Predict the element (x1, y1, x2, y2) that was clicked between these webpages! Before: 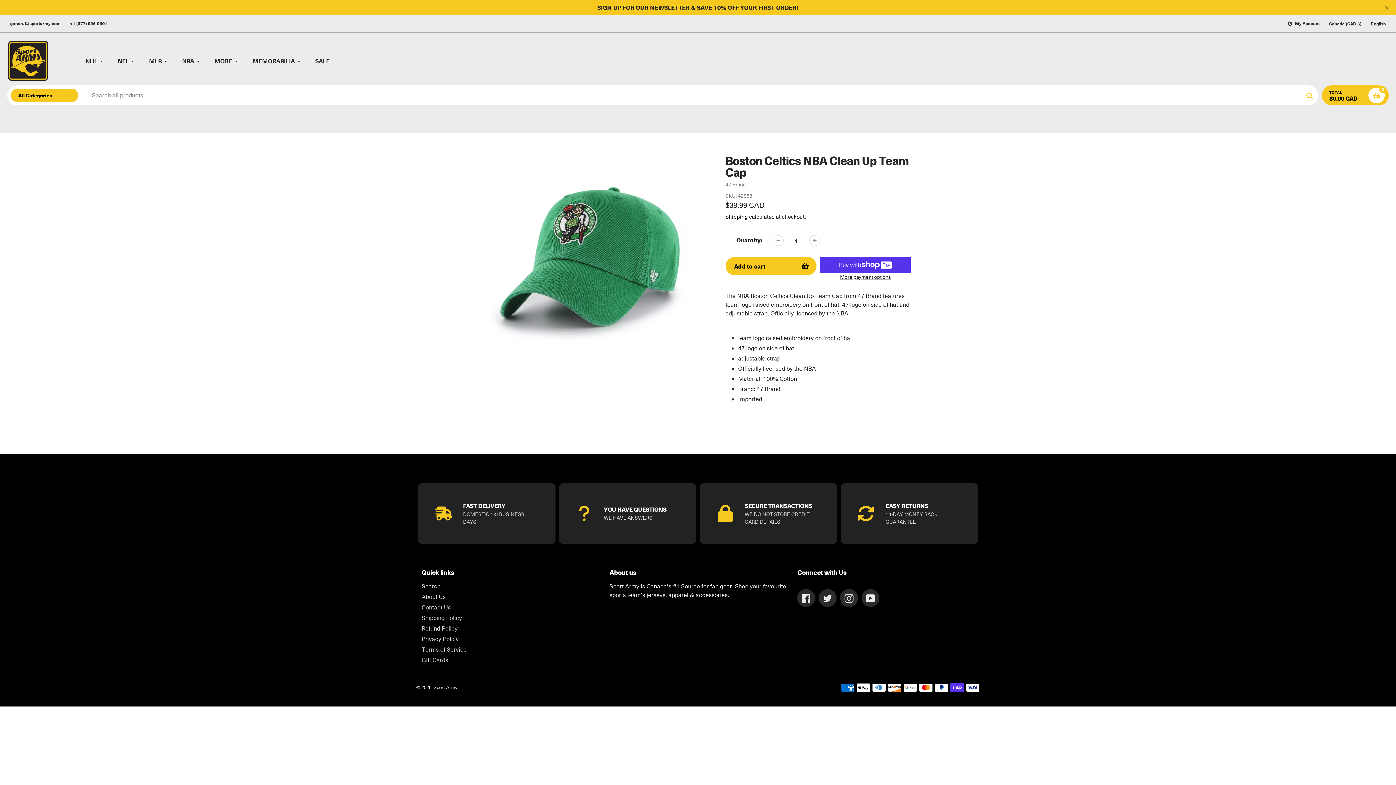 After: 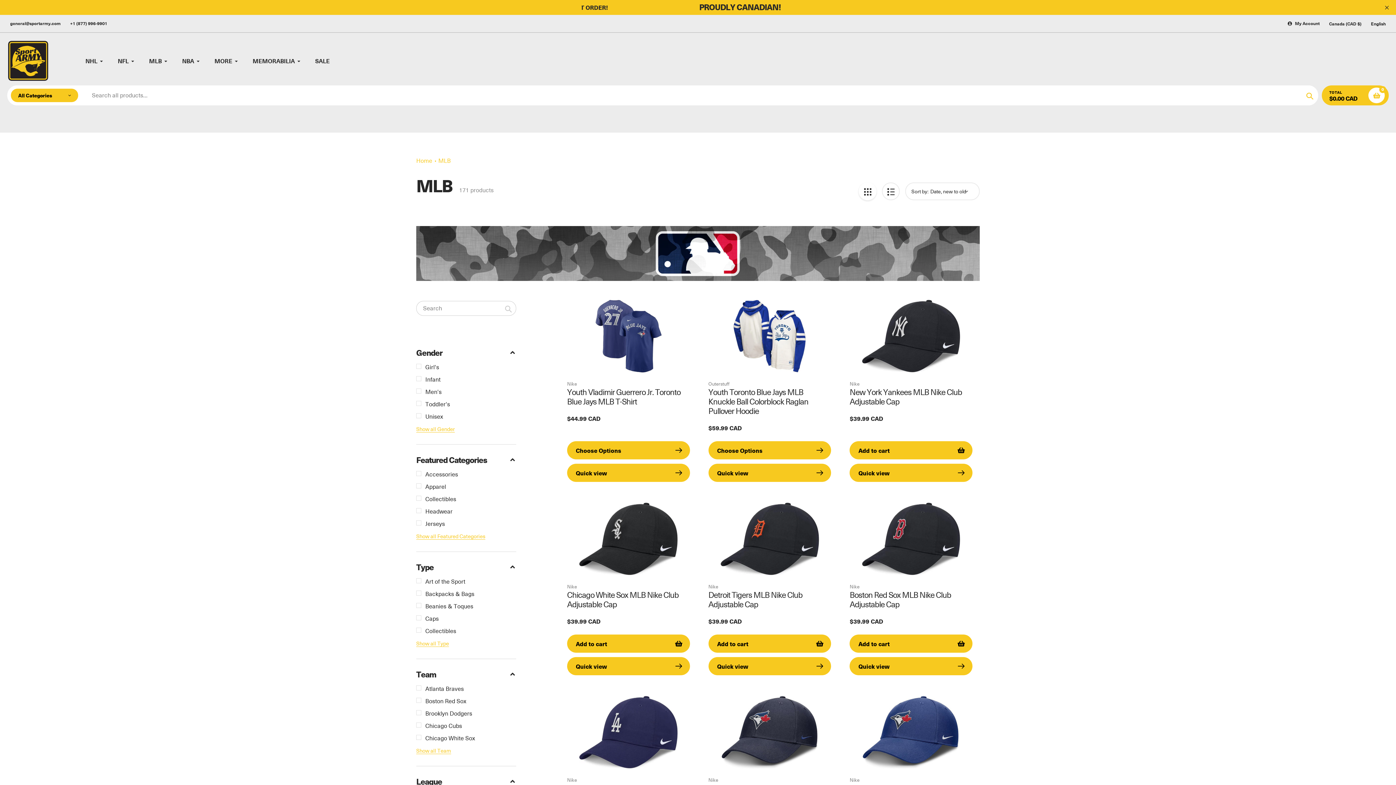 Action: bbox: (149, 56, 168, 65) label: MLB